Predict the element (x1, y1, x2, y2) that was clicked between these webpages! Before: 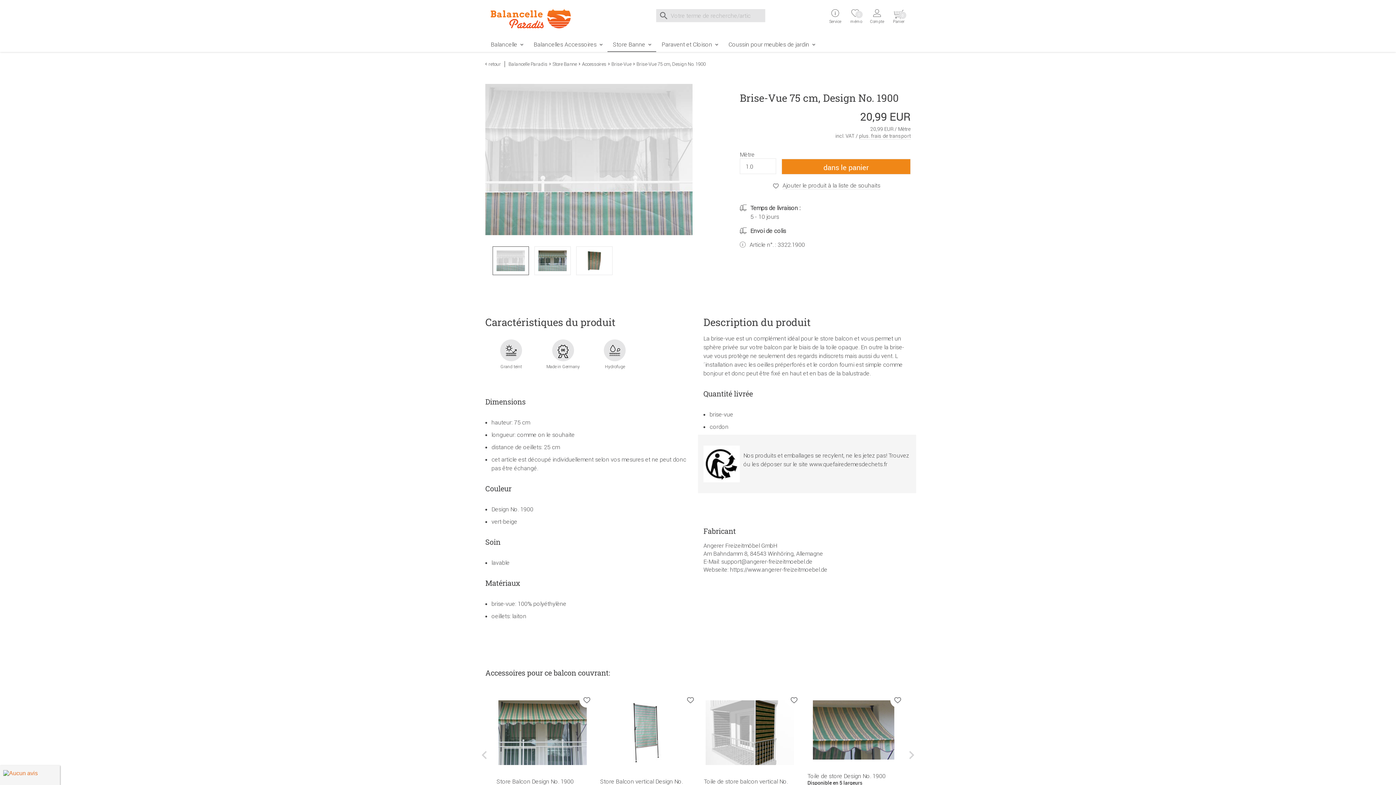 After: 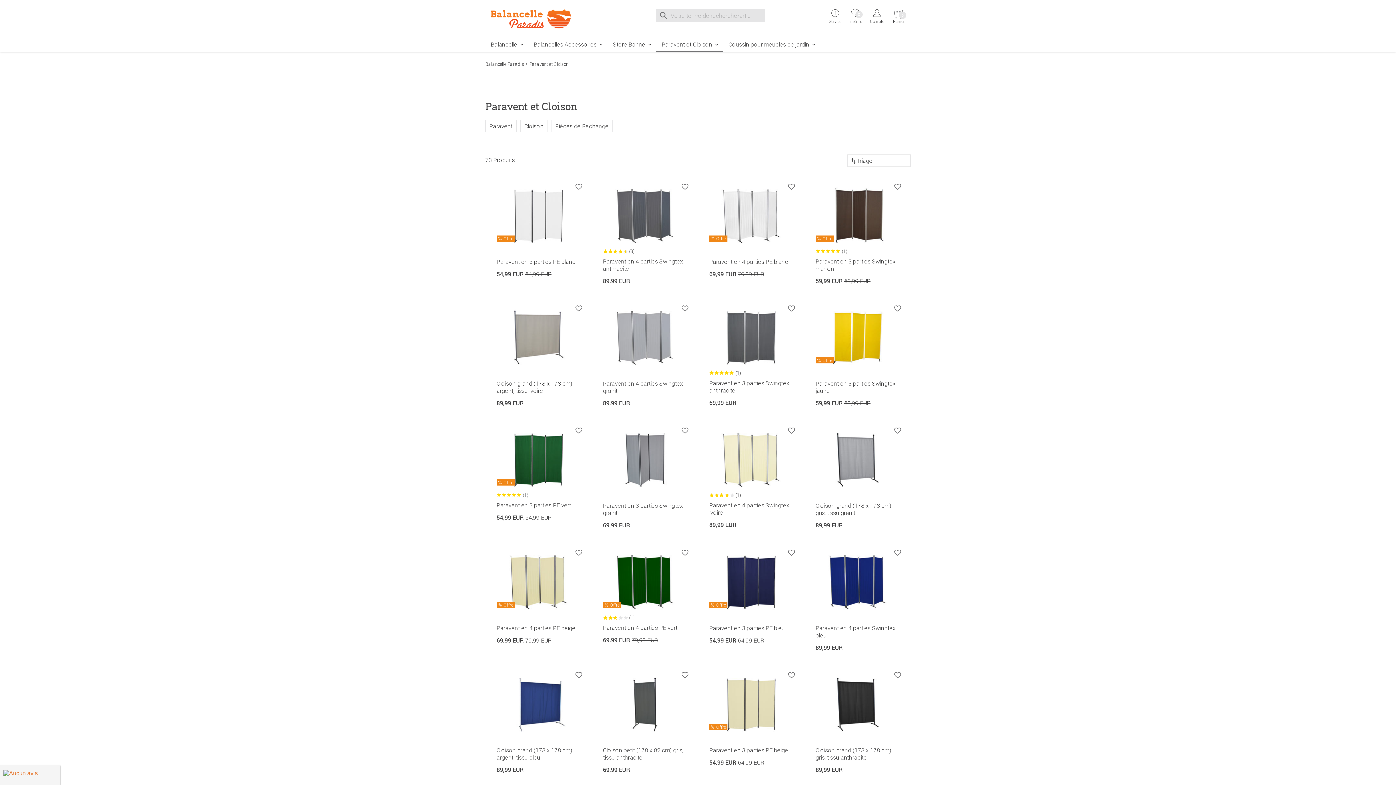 Action: bbox: (656, 37, 723, 51) label: Paravent et Cloison